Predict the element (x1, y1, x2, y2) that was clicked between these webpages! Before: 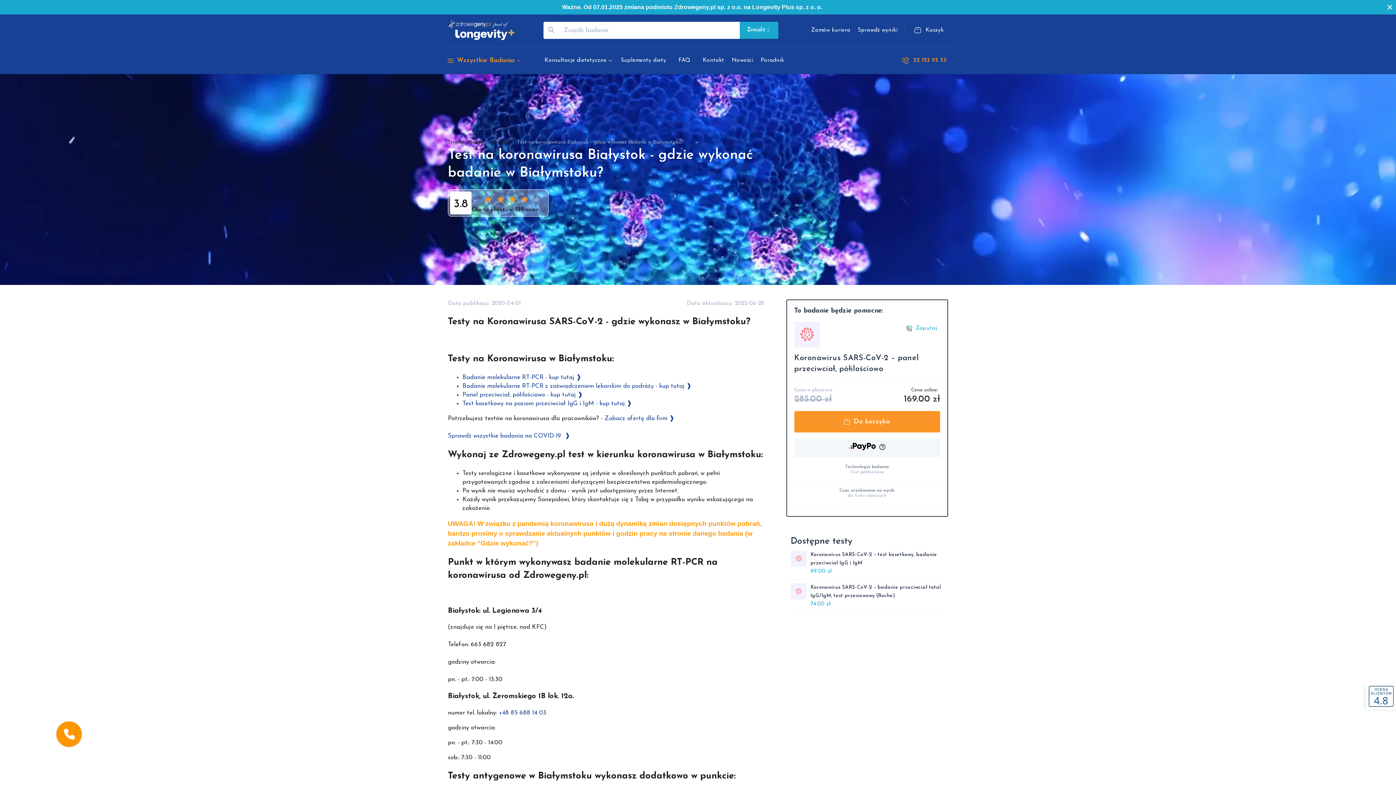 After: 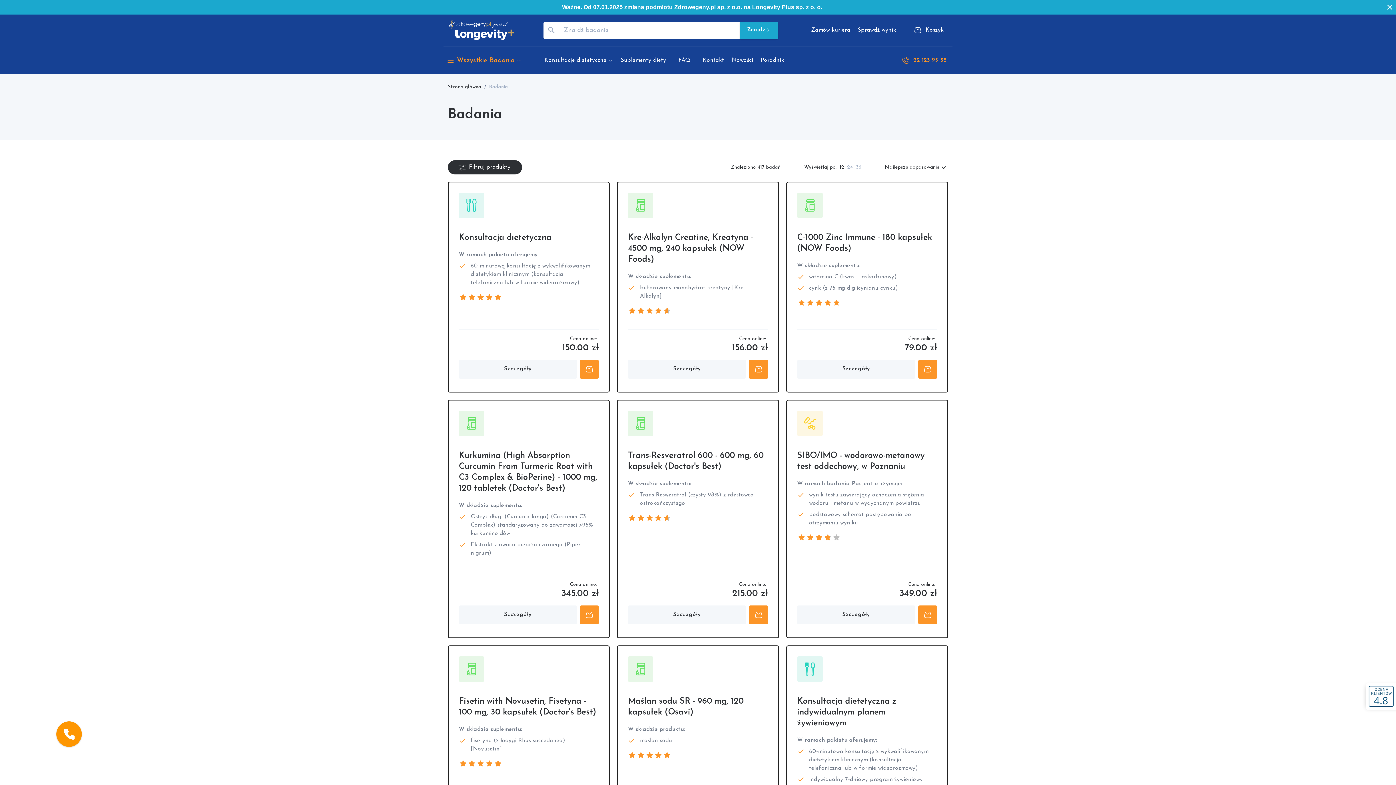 Action: label: Wszystkie Badania bbox: (443, 50, 526, 70)